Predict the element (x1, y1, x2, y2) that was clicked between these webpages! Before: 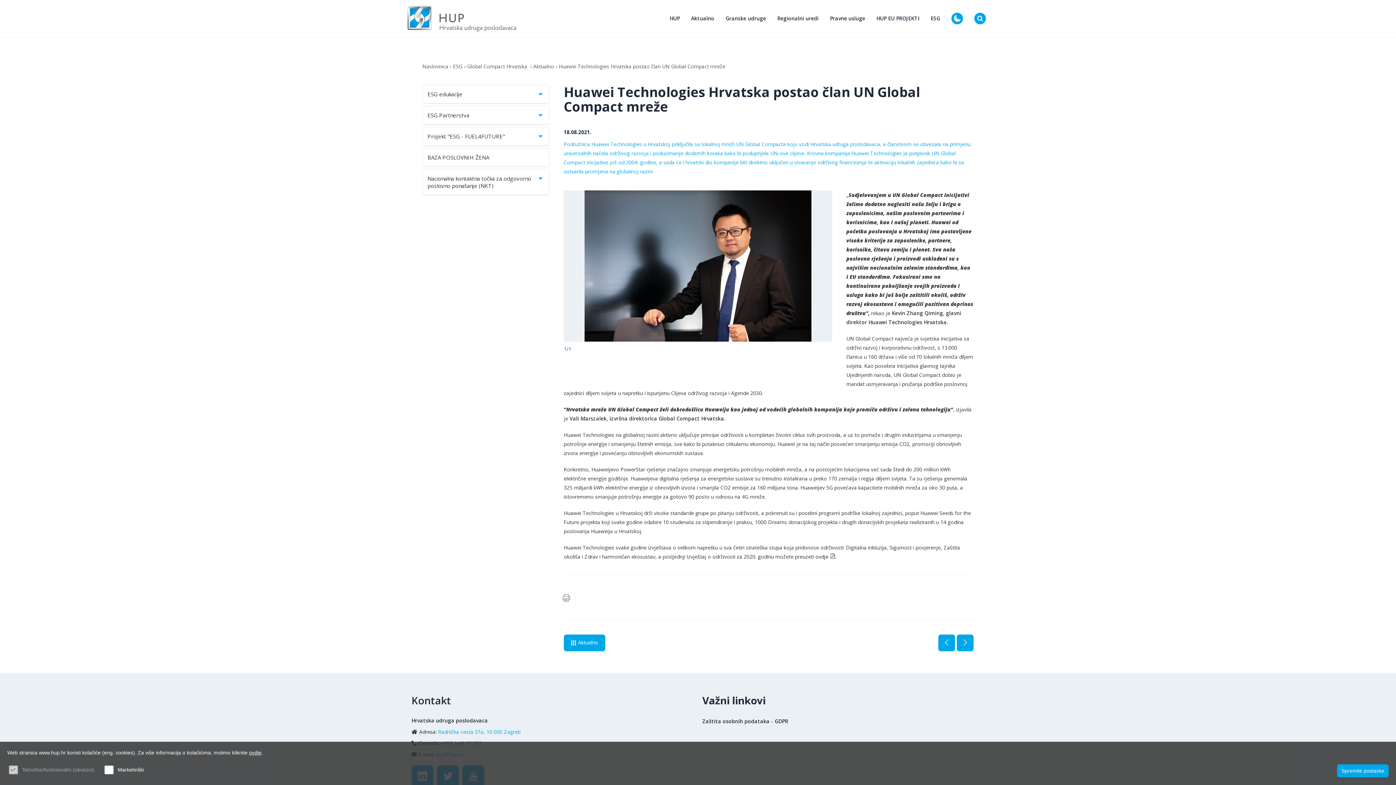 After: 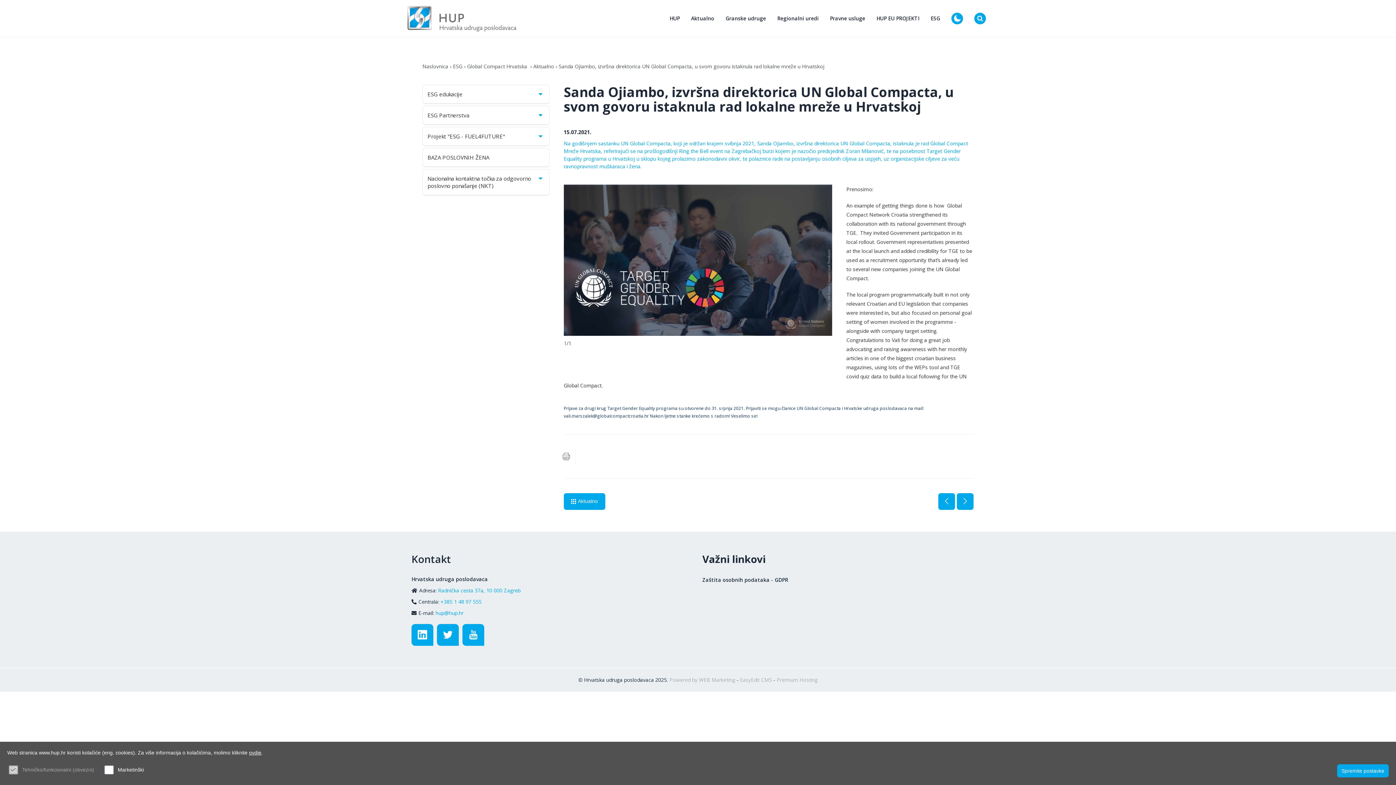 Action: bbox: (957, 634, 973, 651) label: Sljedeća